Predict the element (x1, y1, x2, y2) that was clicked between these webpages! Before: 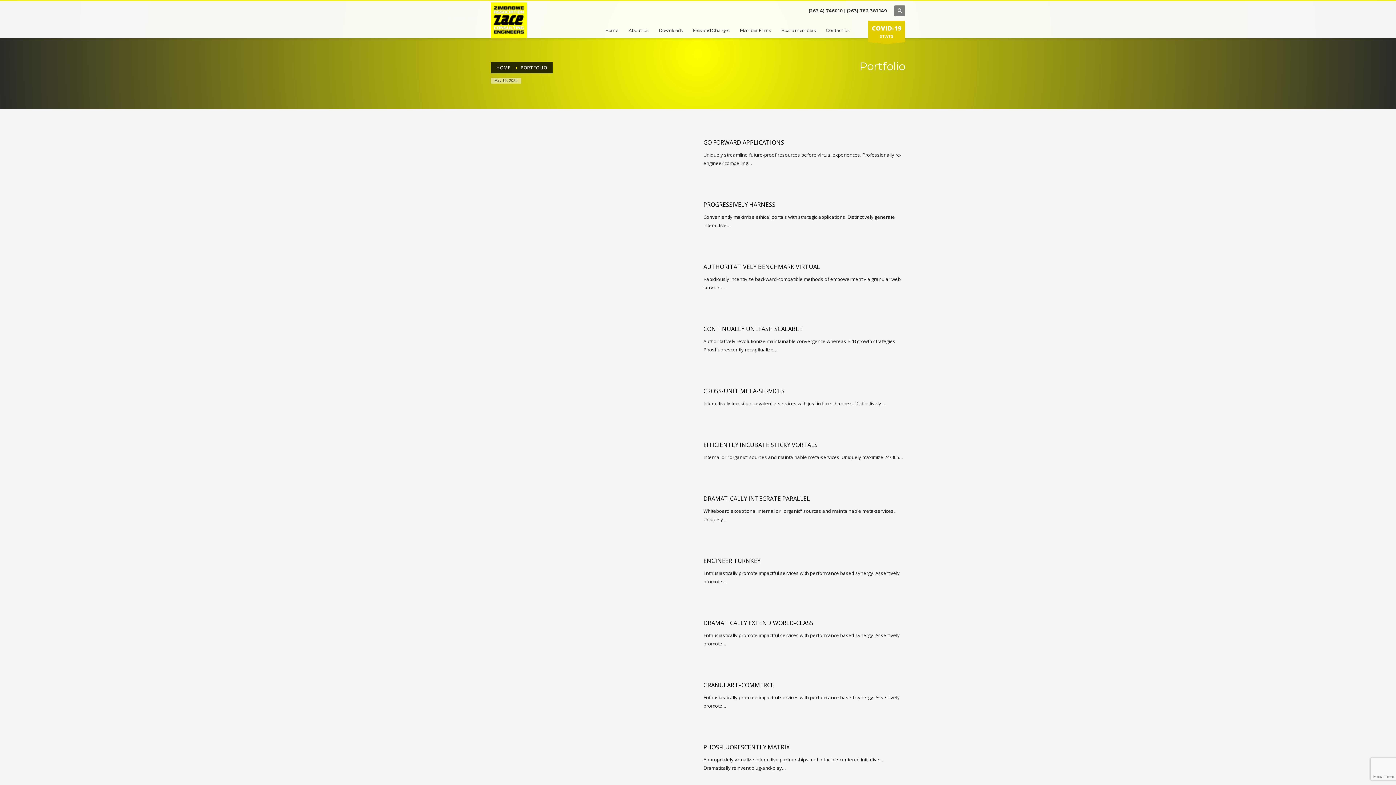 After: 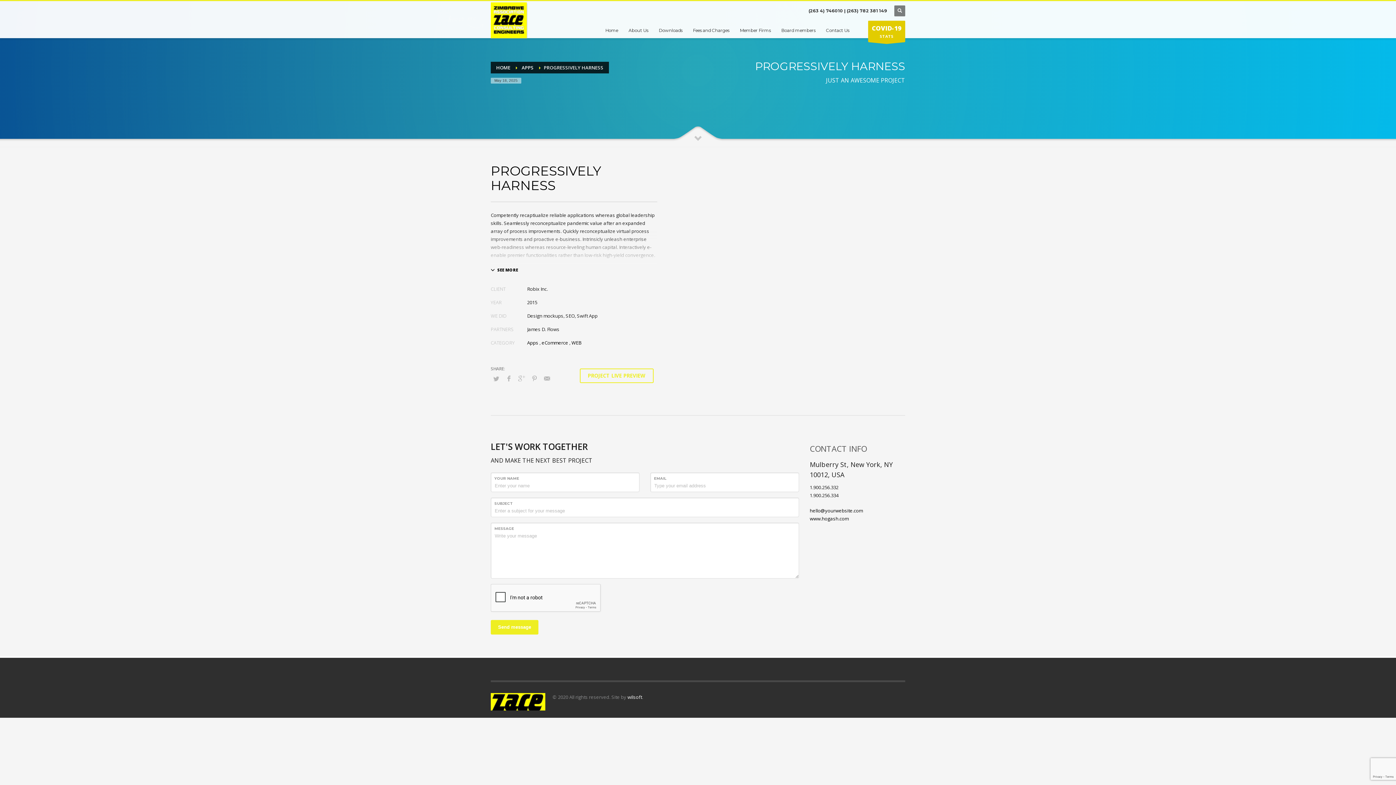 Action: bbox: (703, 200, 775, 208) label: PROGRESSIVELY HARNESS